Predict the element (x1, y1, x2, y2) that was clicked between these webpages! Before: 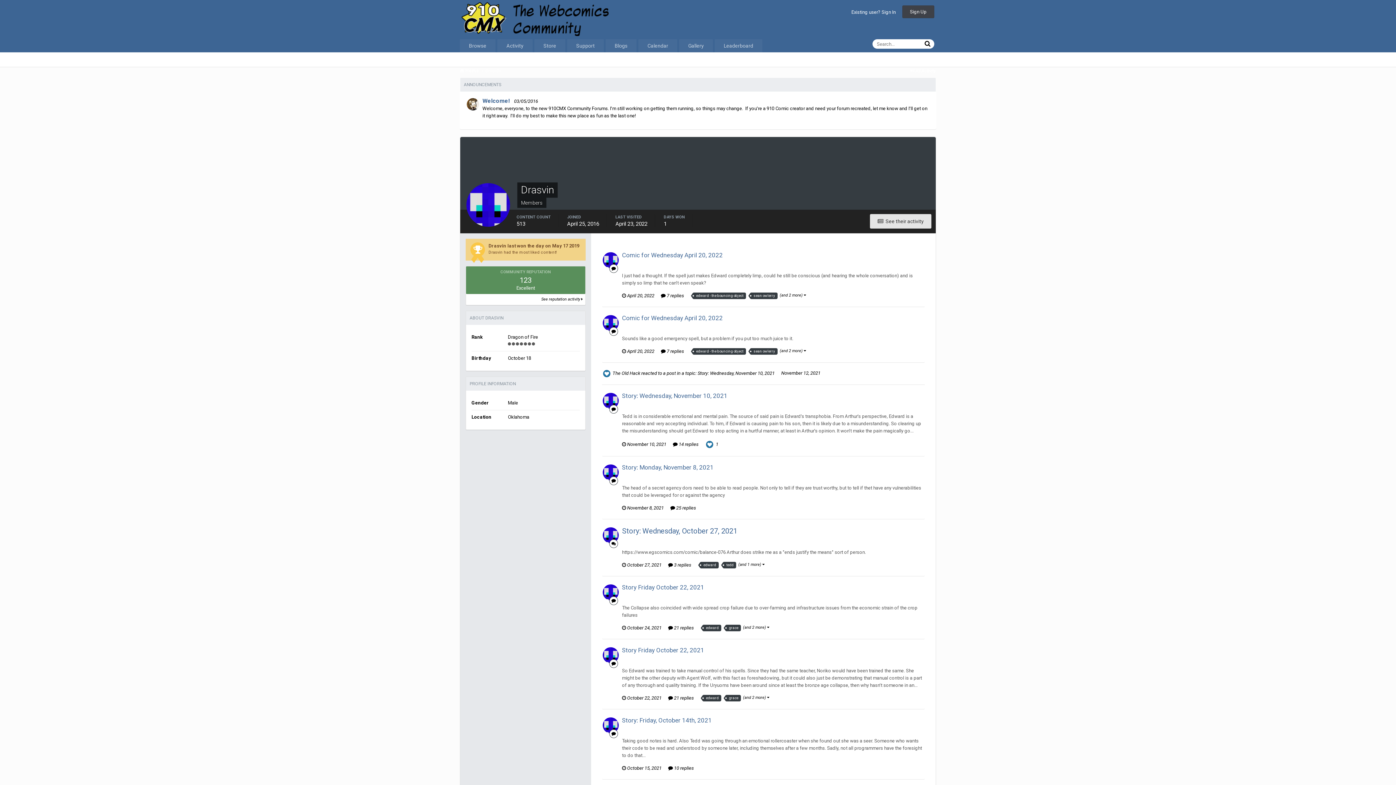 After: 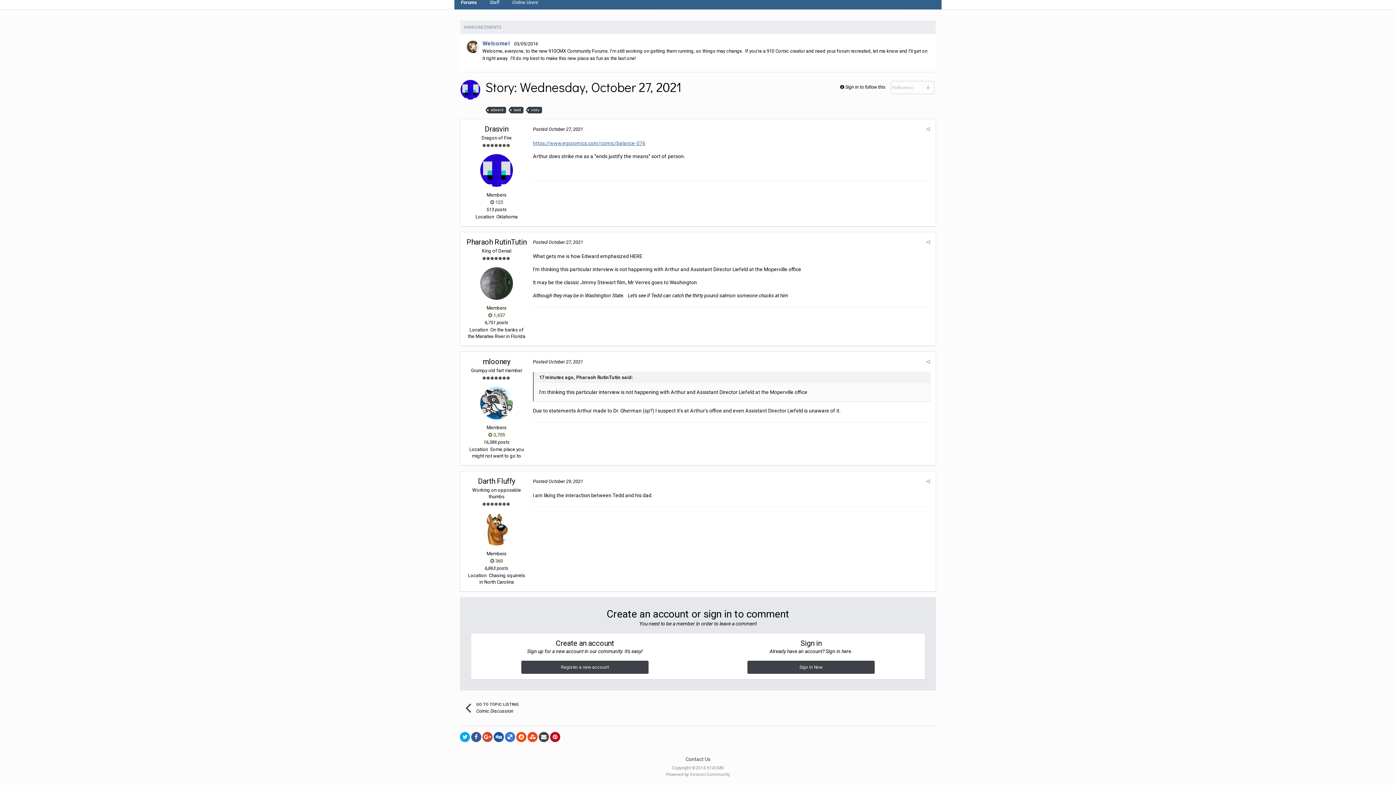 Action: label:  3 replies bbox: (668, 562, 691, 568)